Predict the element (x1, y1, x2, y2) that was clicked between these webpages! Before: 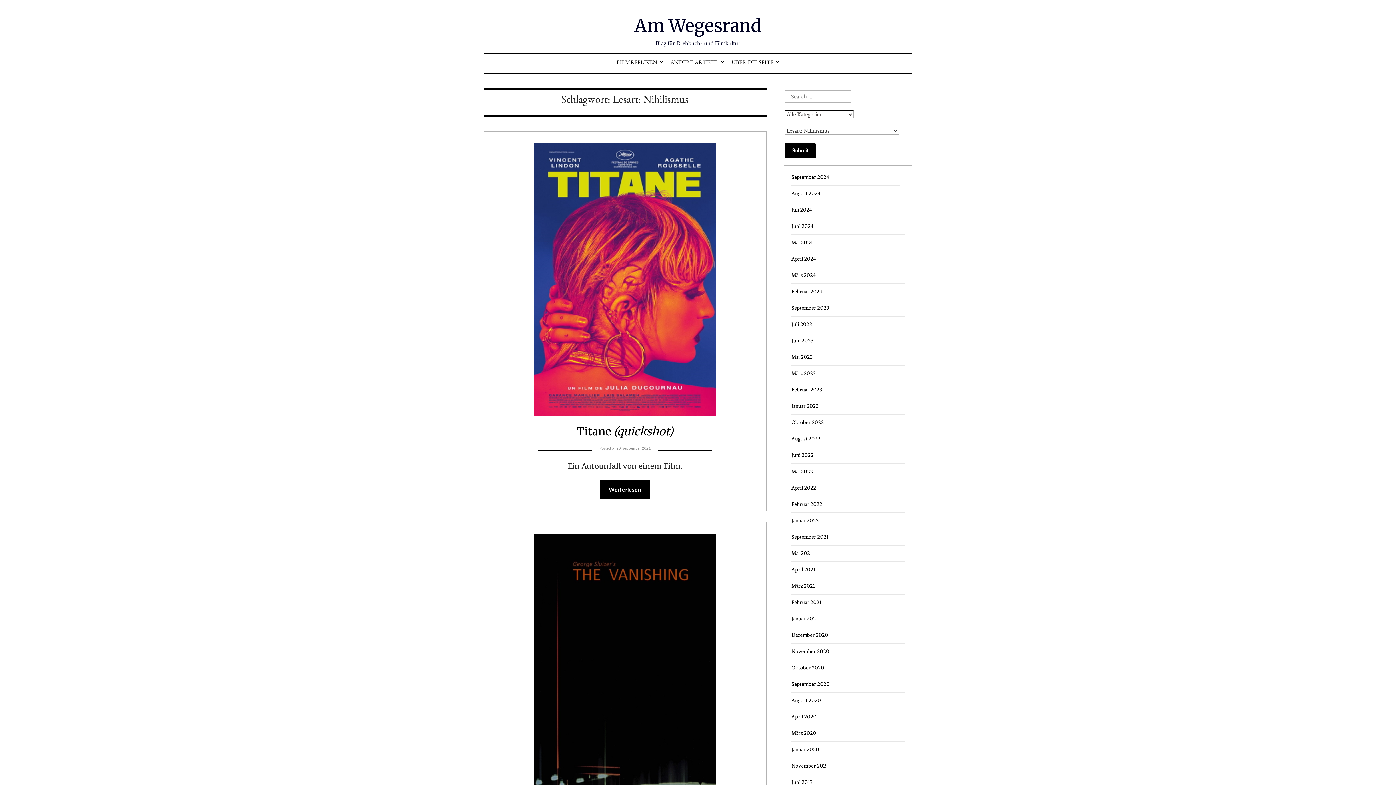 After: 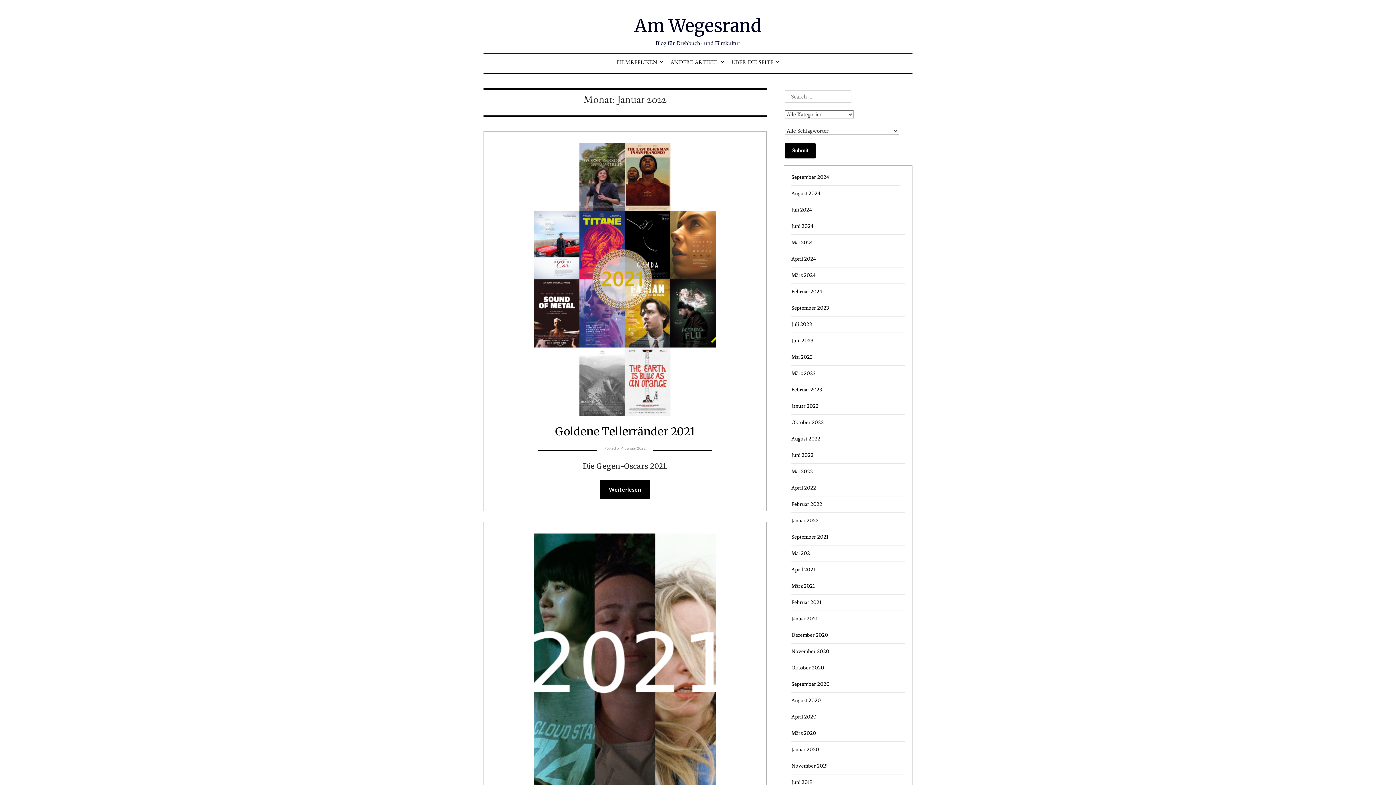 Action: label: Januar 2022 bbox: (791, 517, 818, 524)